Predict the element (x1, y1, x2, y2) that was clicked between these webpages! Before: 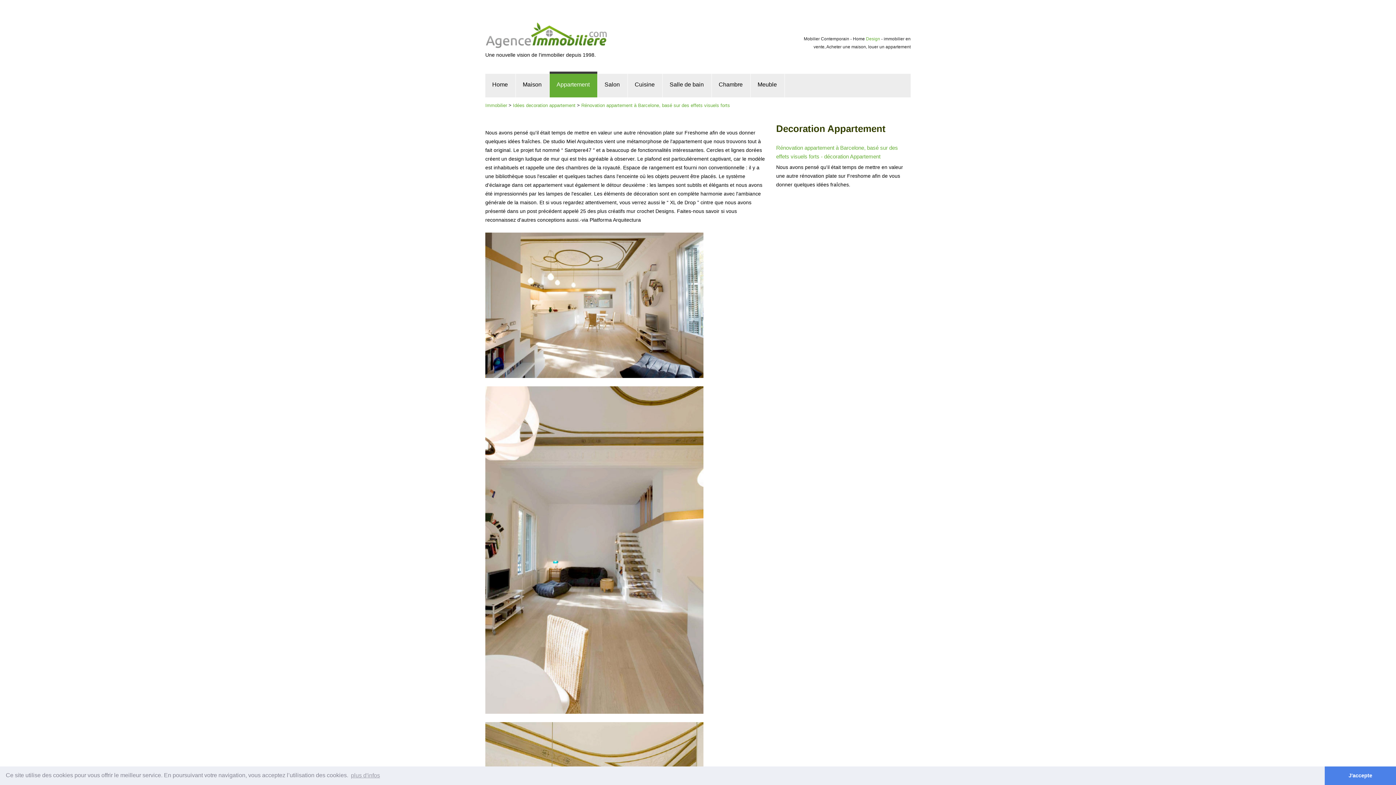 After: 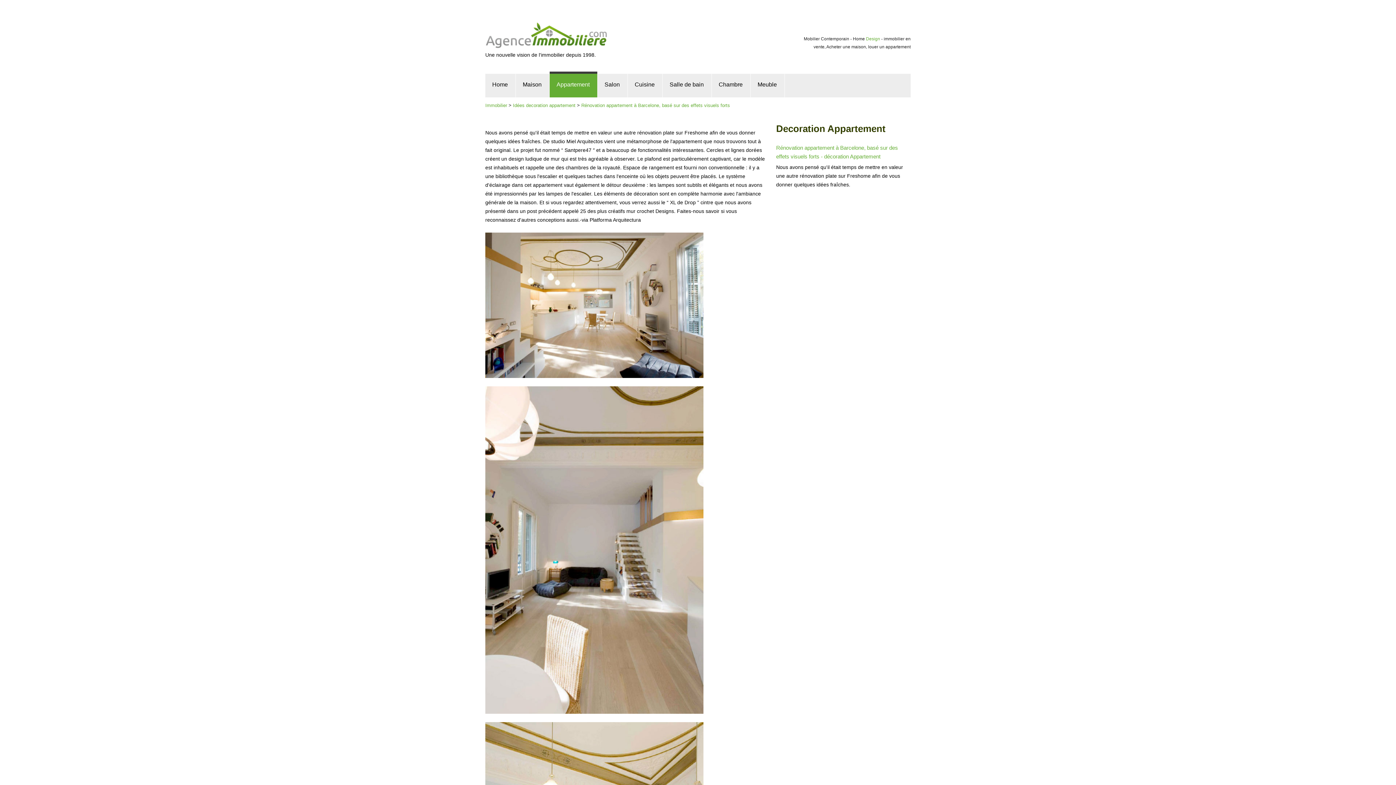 Action: label: dismiss cookie message bbox: (1325, 766, 1396, 785)